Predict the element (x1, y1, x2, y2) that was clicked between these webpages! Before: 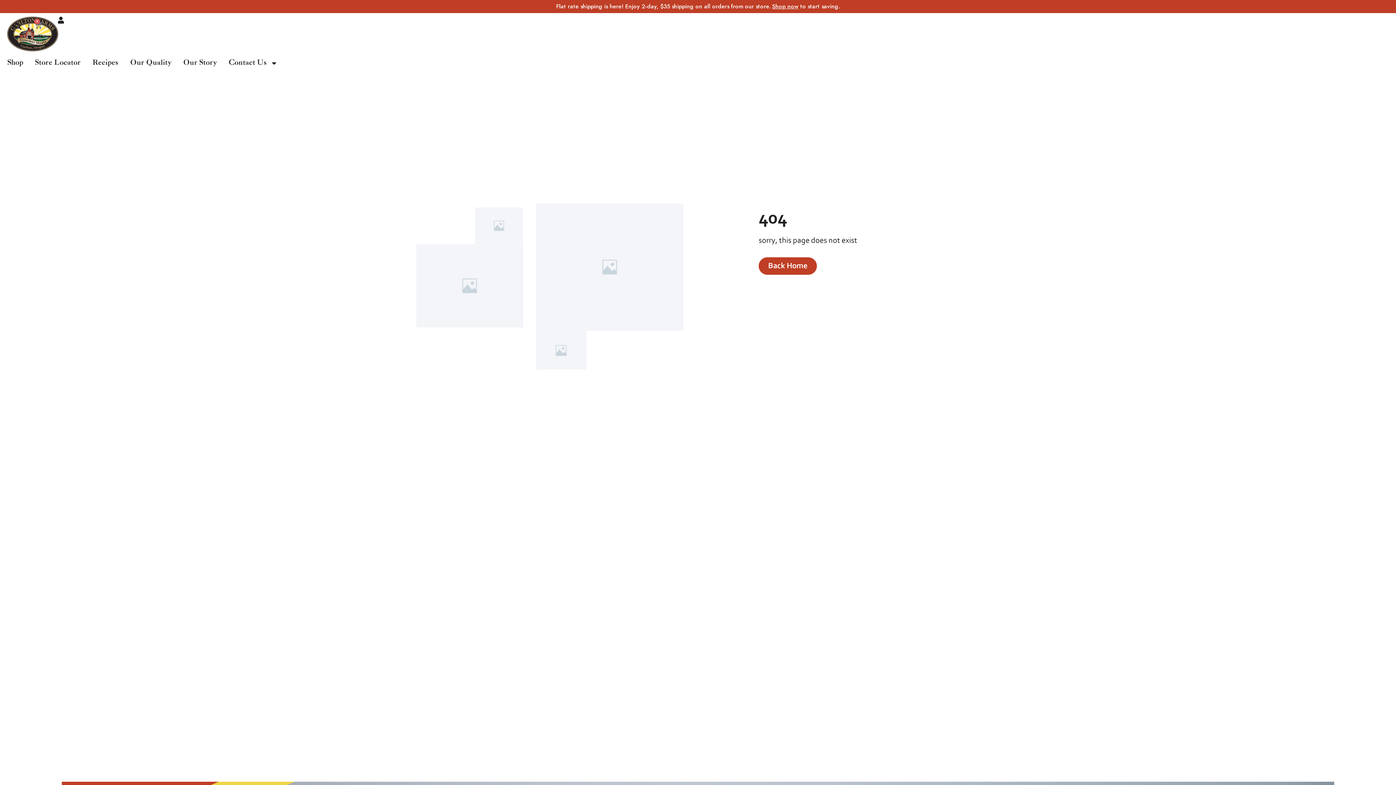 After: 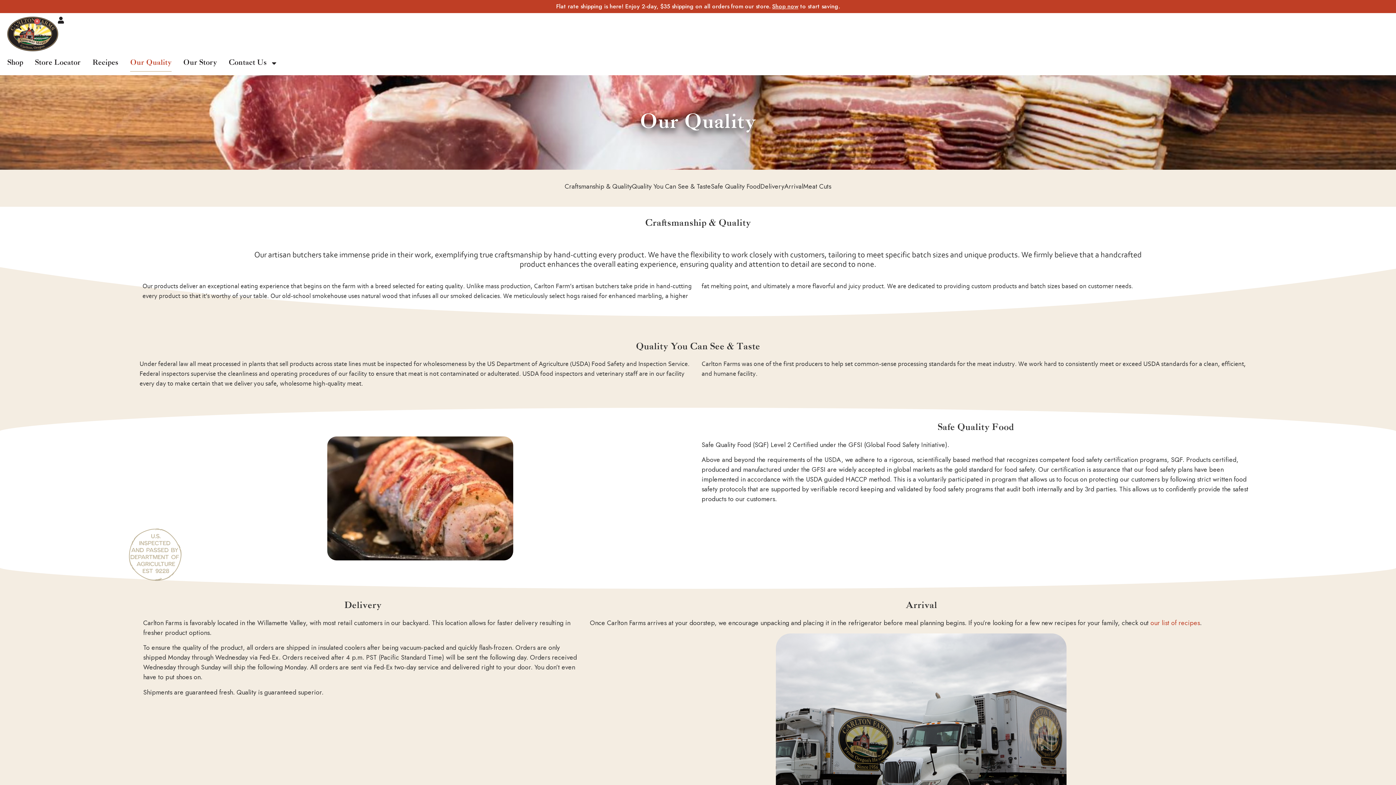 Action: bbox: (130, 54, 171, 71) label: Our Quality